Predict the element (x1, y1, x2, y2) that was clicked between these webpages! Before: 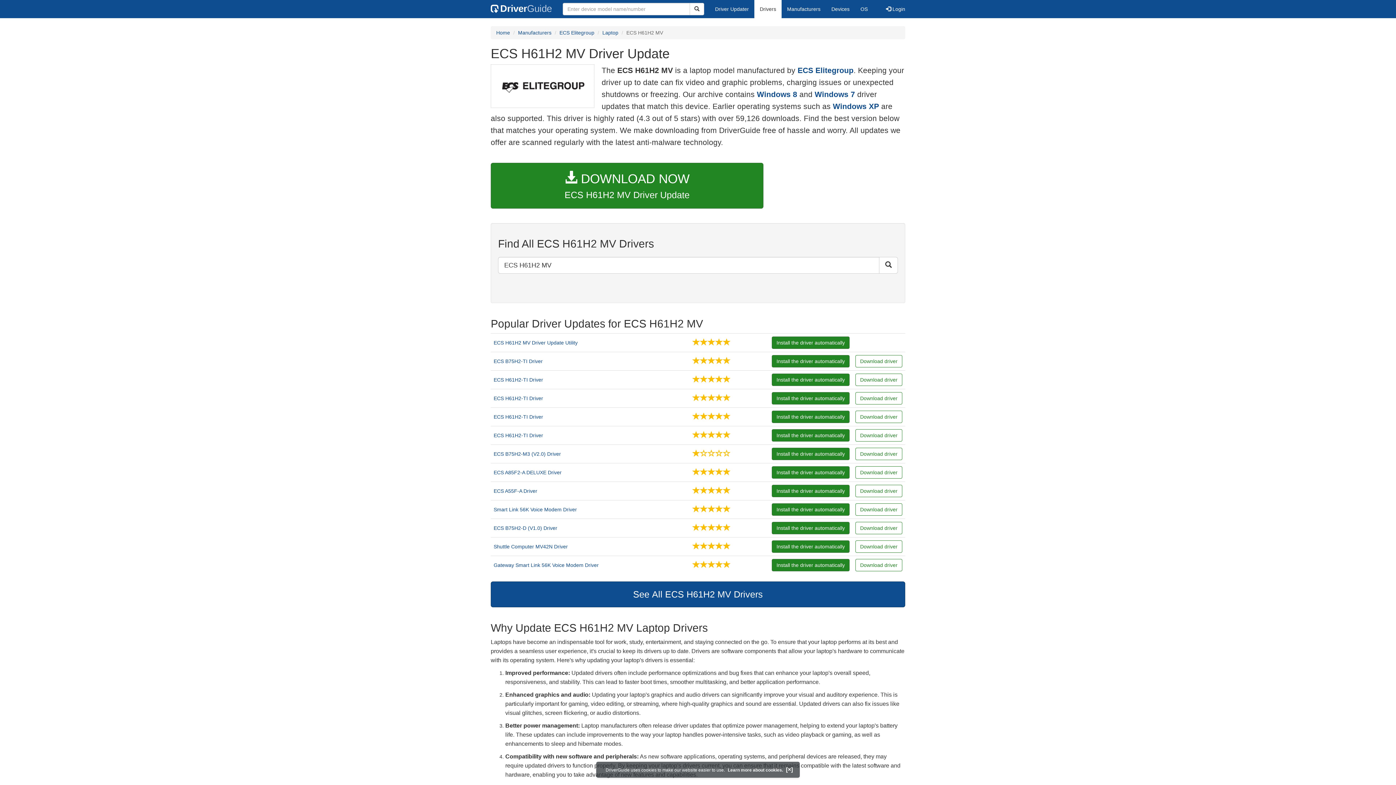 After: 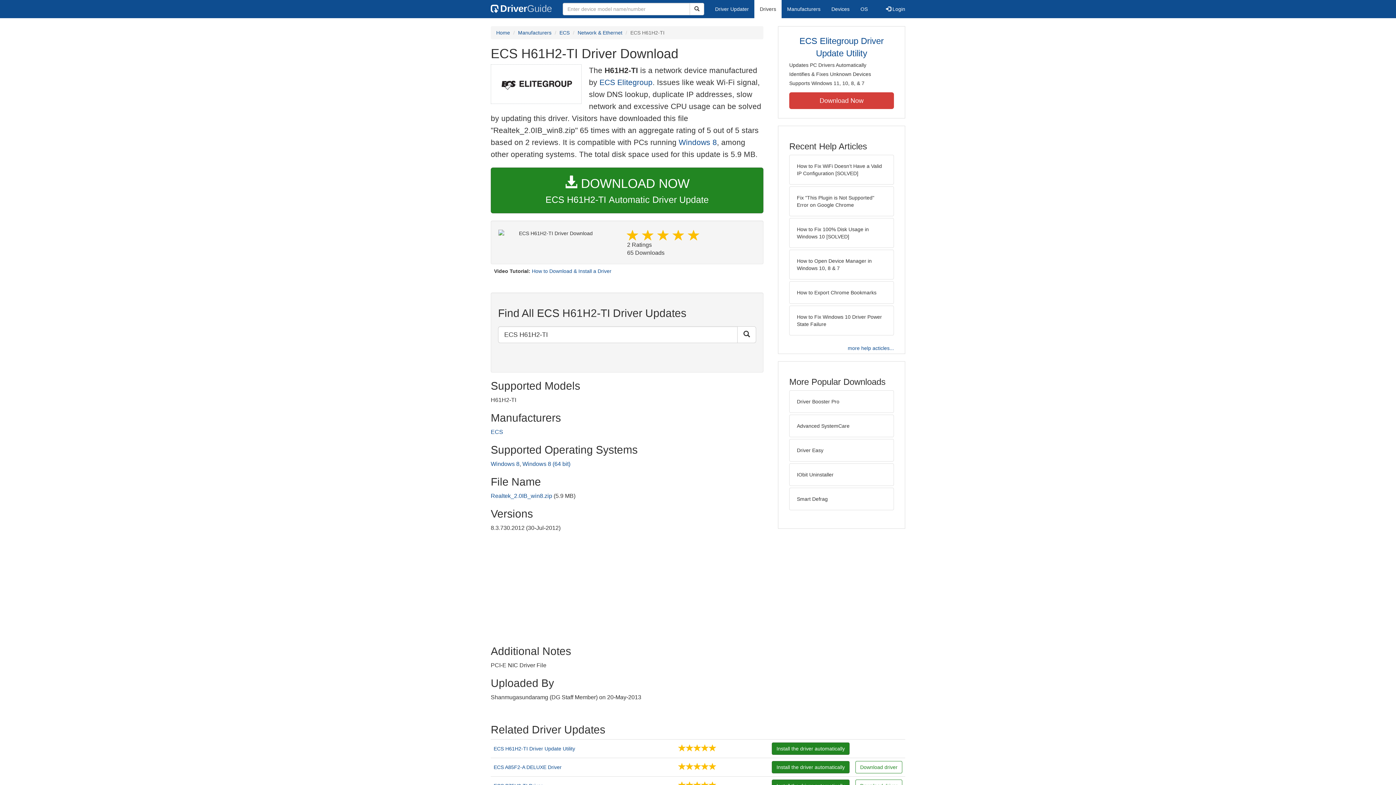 Action: bbox: (692, 375, 766, 384)